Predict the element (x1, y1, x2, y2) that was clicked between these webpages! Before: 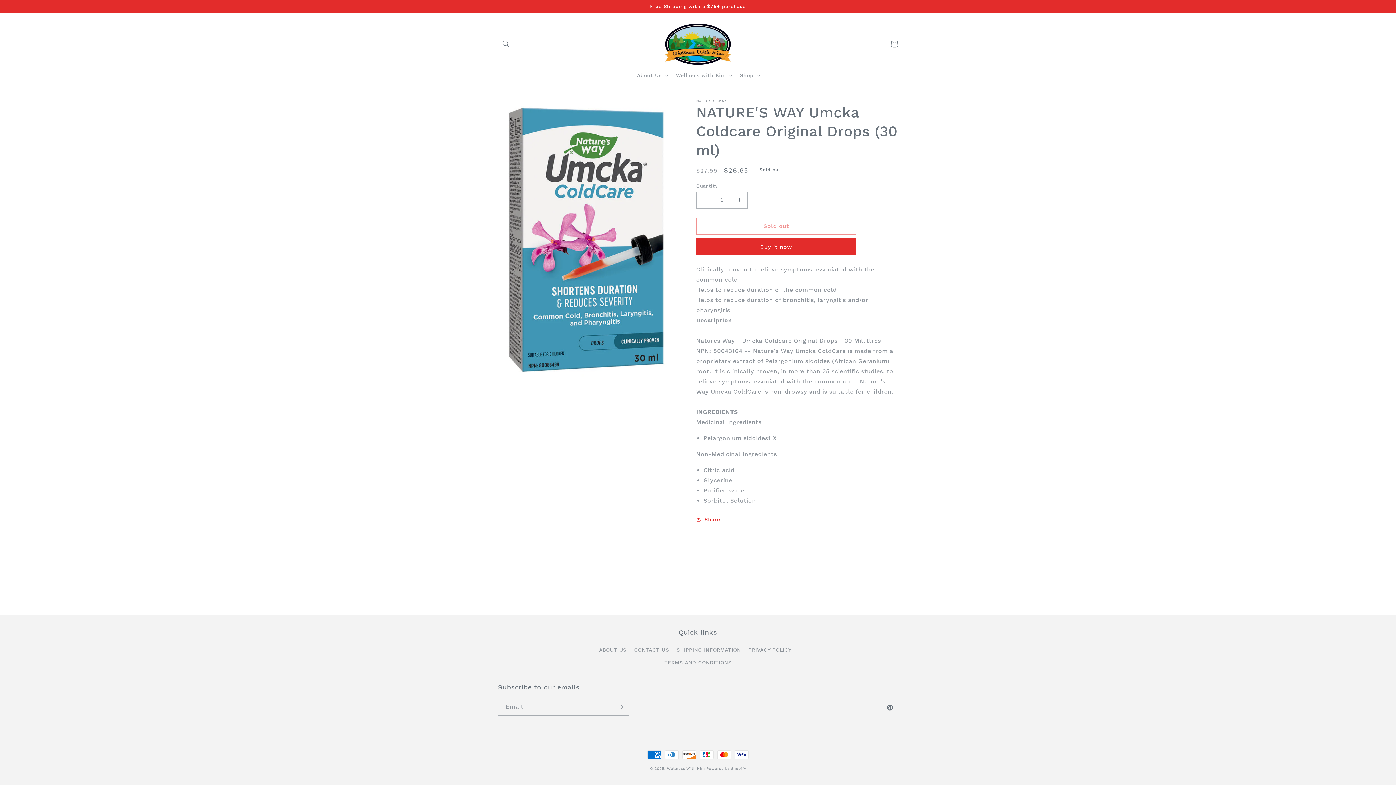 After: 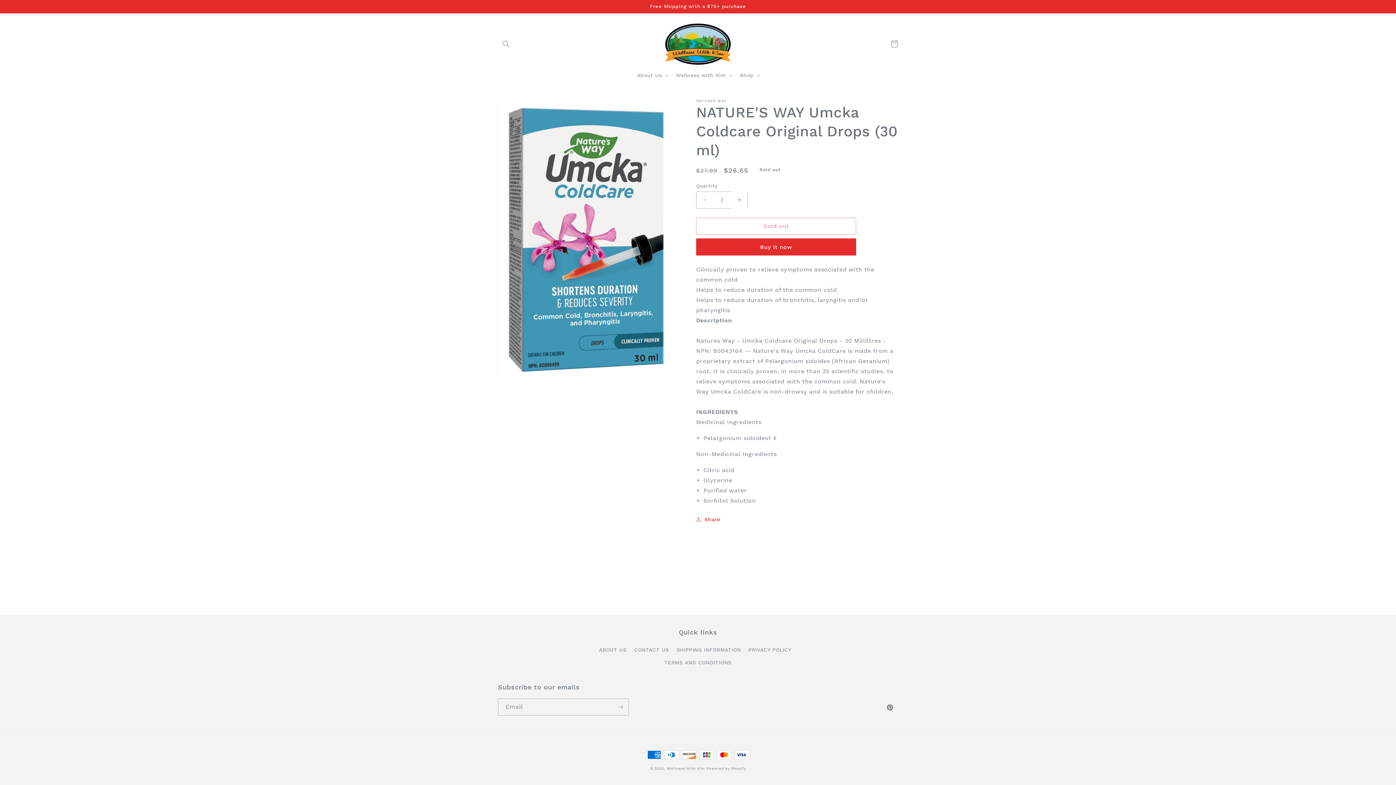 Action: bbox: (731, 191, 747, 208) label: Increase quantity for NATURE&#39;S WAY Umcka Coldcare Original Drops (30 ml)